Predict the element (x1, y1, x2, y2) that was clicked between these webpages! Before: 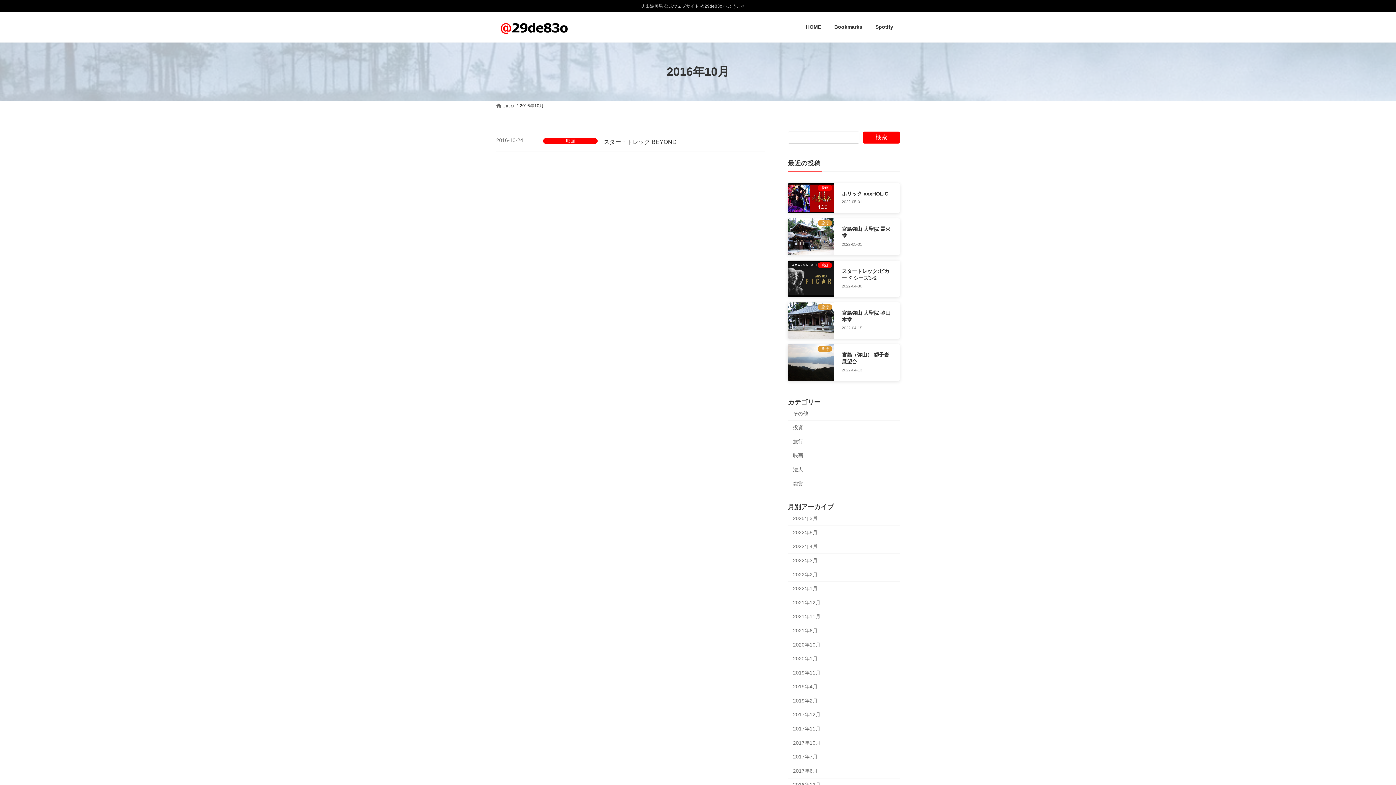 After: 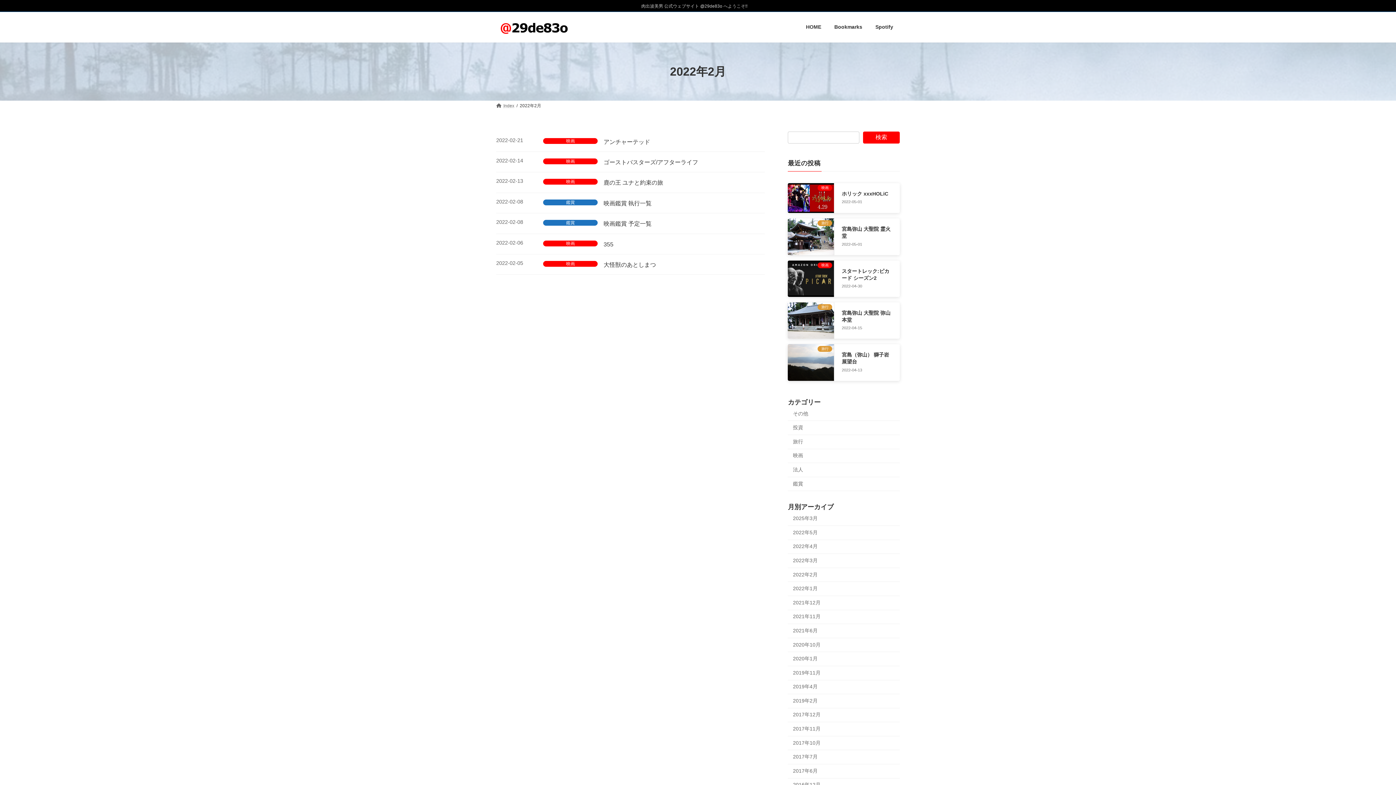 Action: bbox: (788, 568, 900, 582) label: 2022年2月